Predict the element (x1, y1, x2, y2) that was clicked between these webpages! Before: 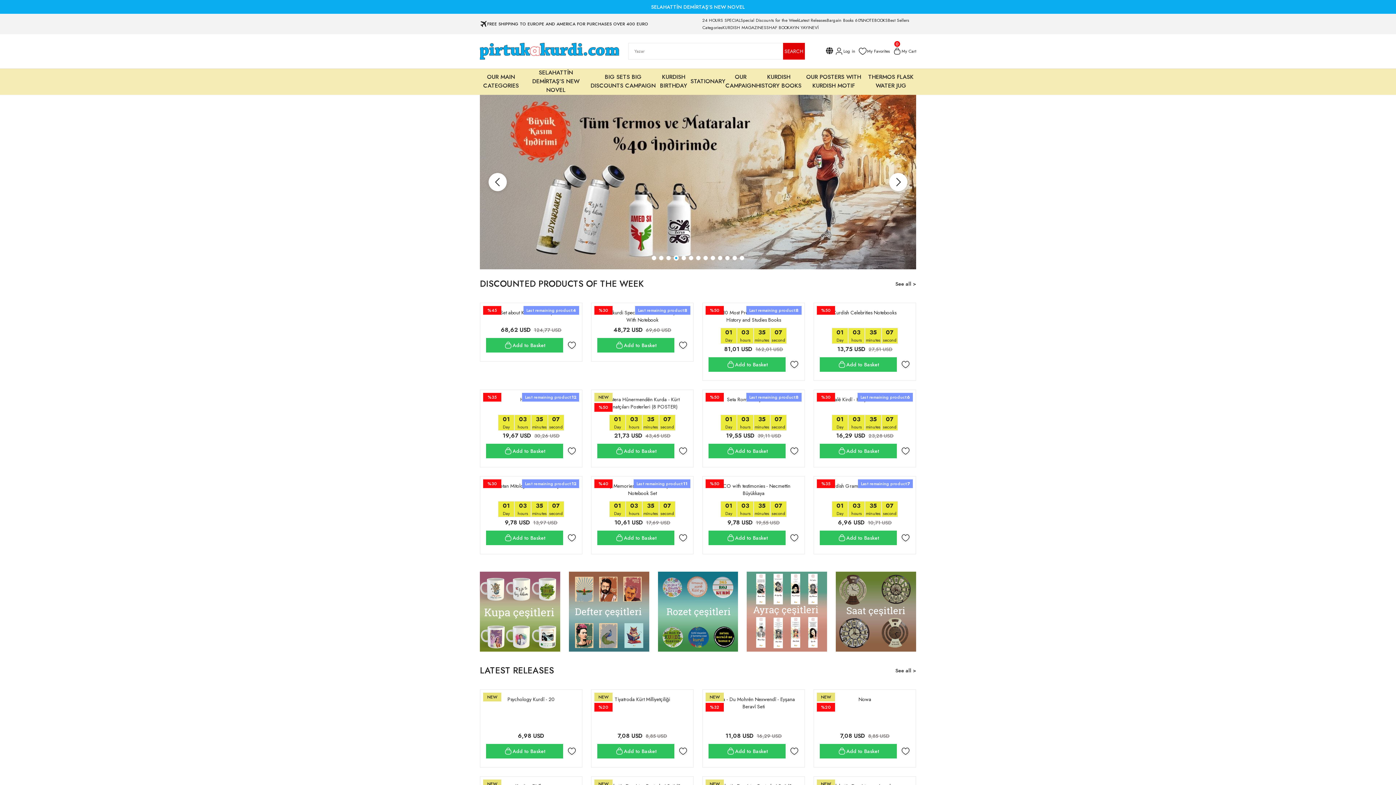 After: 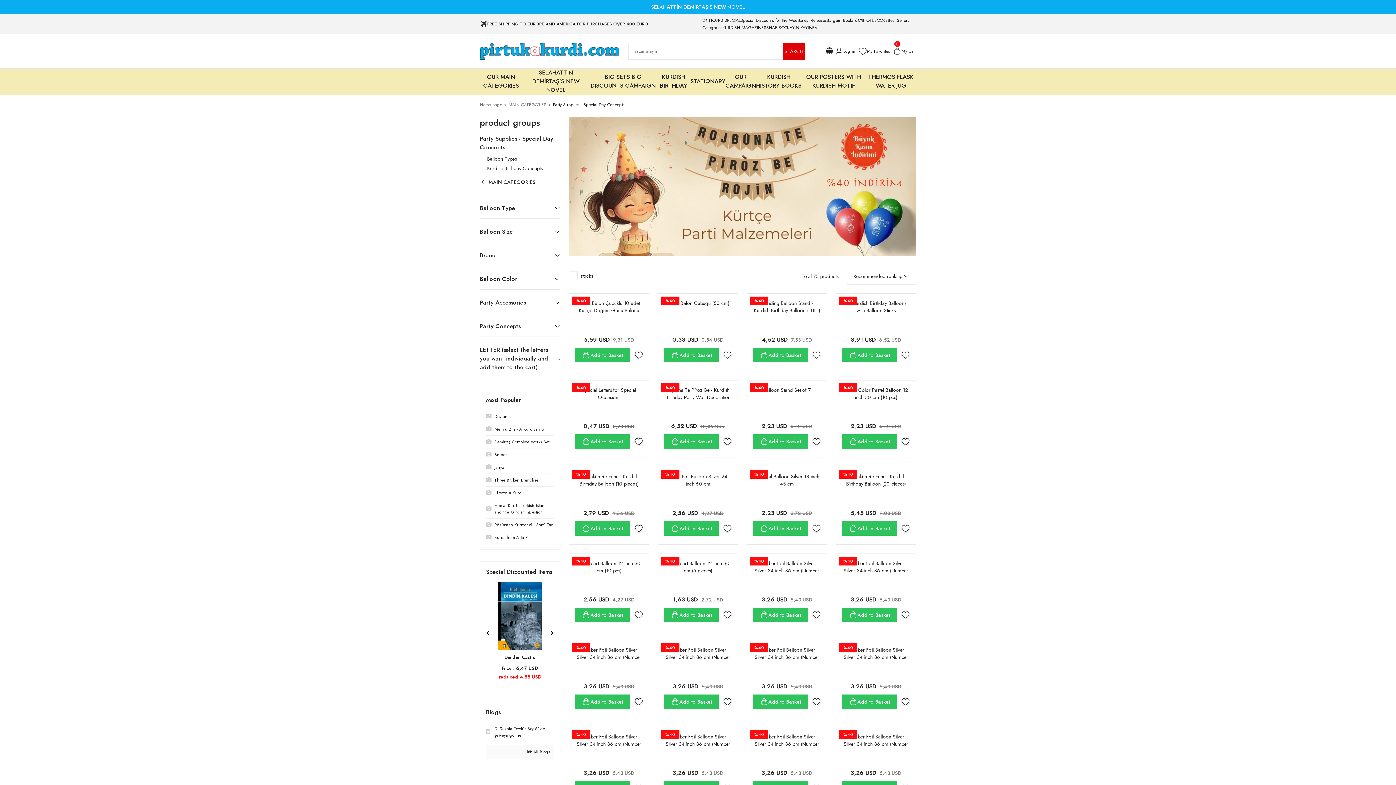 Action: label: KURDISH BIRTHDAY bbox: (656, 68, 690, 94)